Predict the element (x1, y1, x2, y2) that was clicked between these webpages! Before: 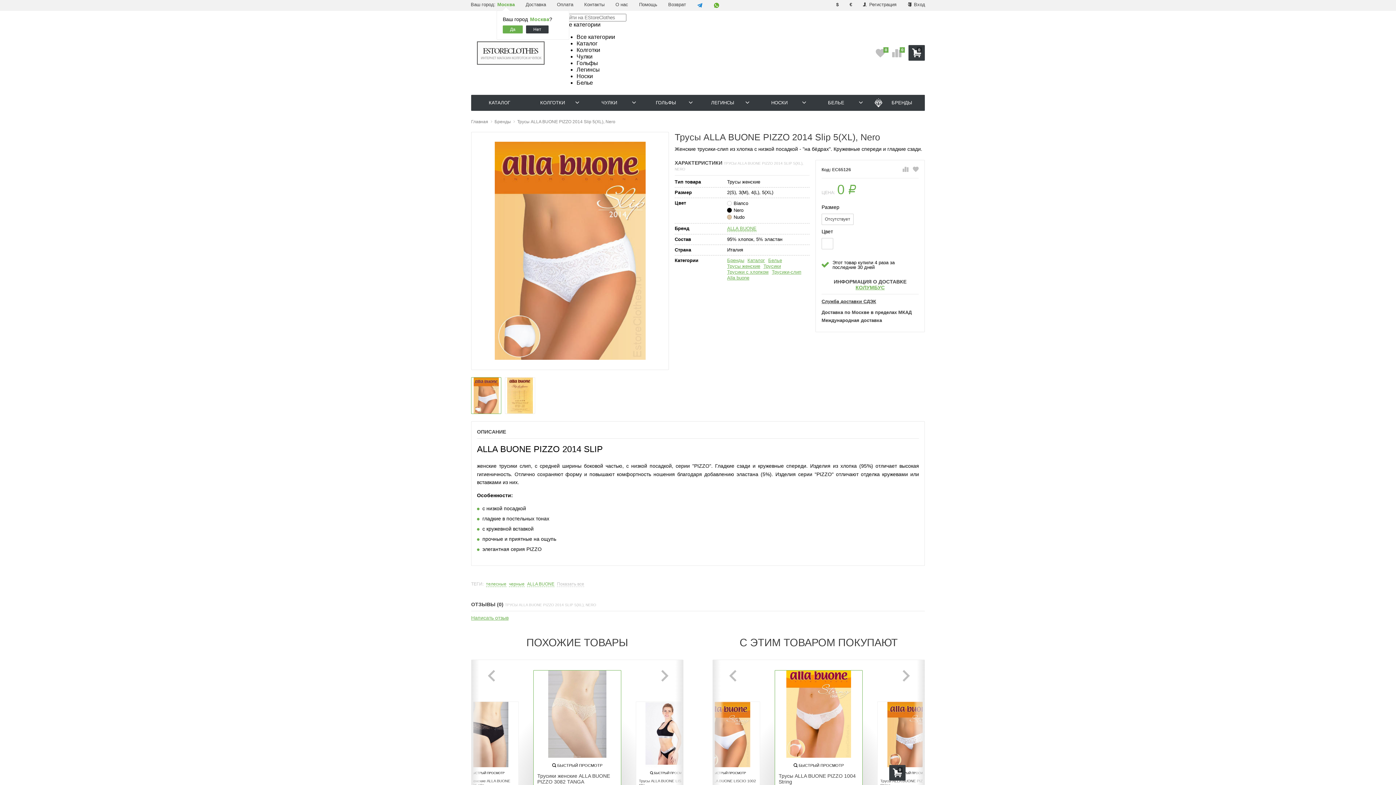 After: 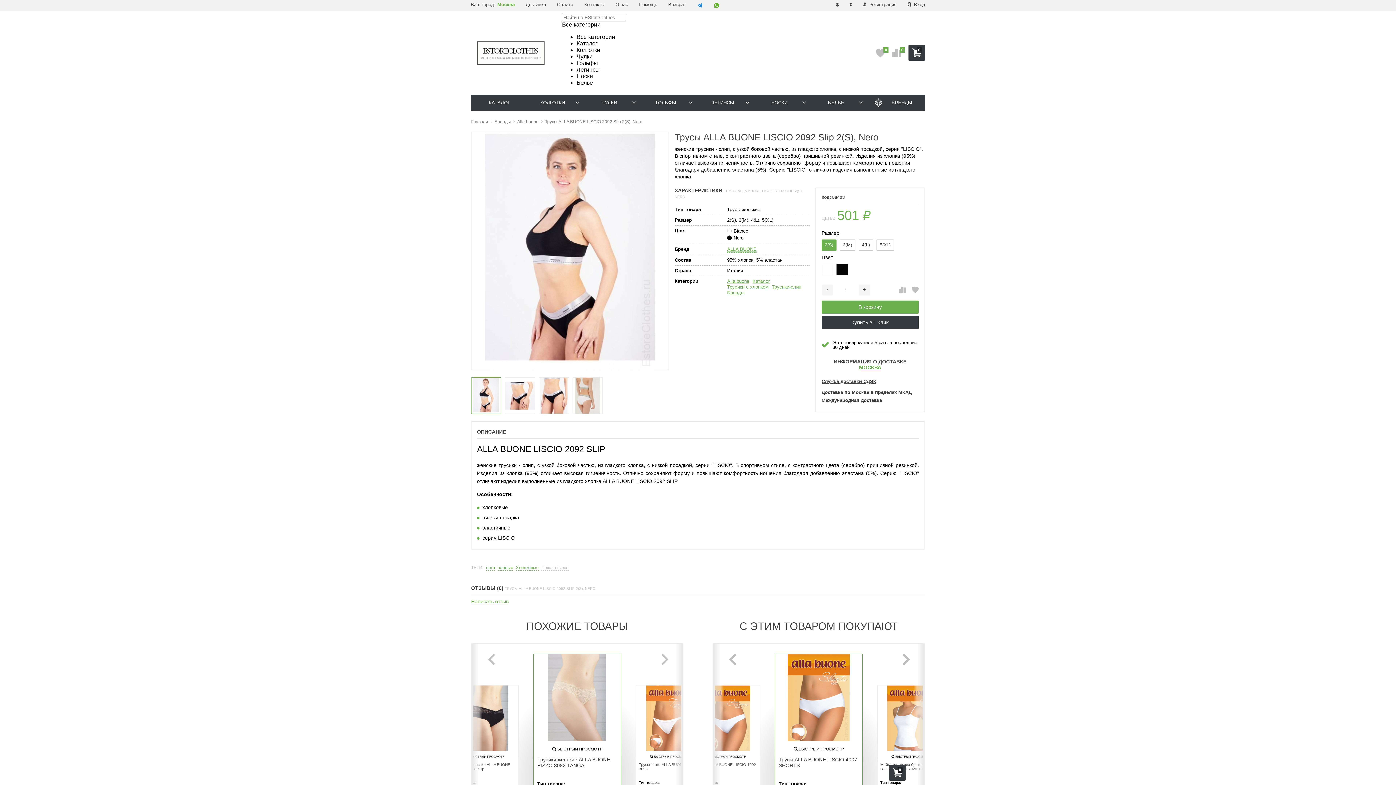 Action: bbox: (636, 702, 701, 767)